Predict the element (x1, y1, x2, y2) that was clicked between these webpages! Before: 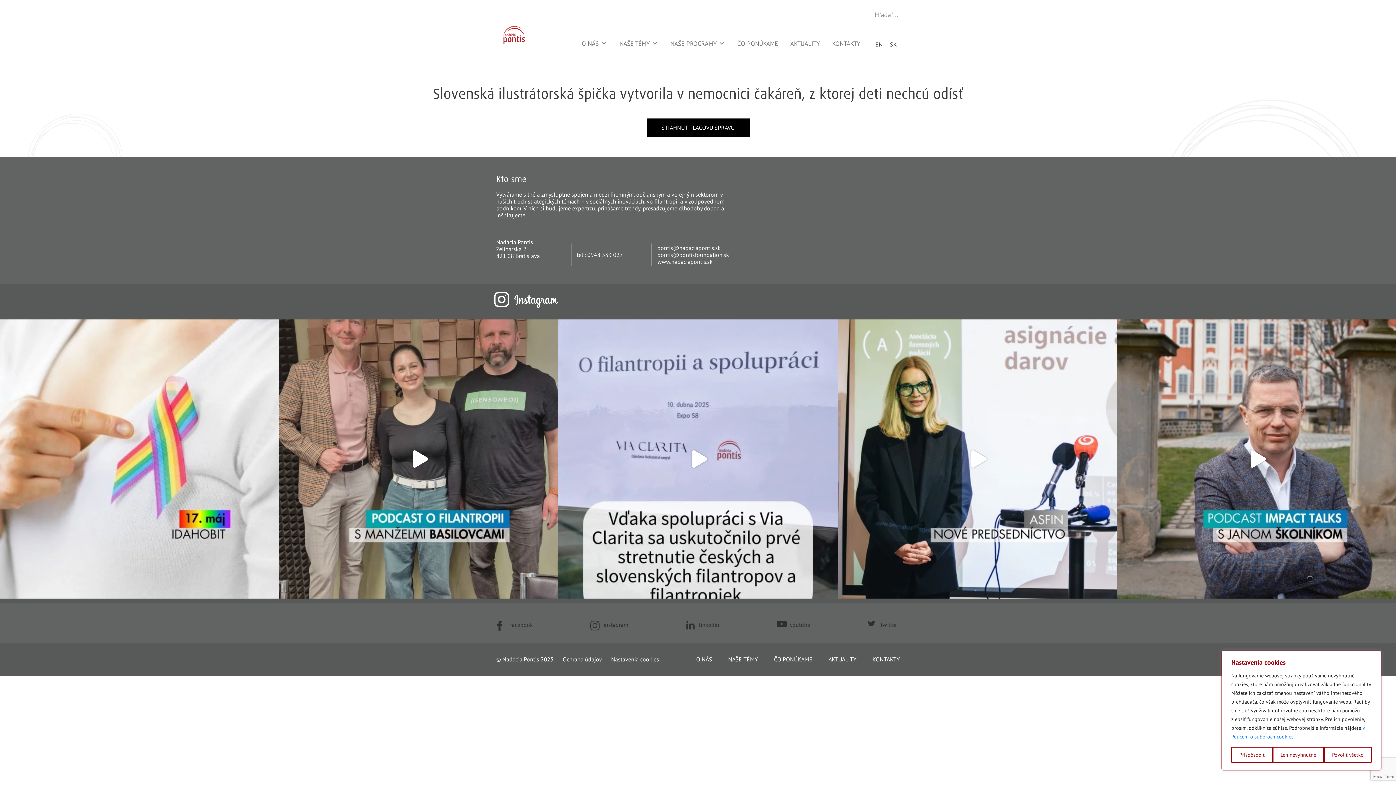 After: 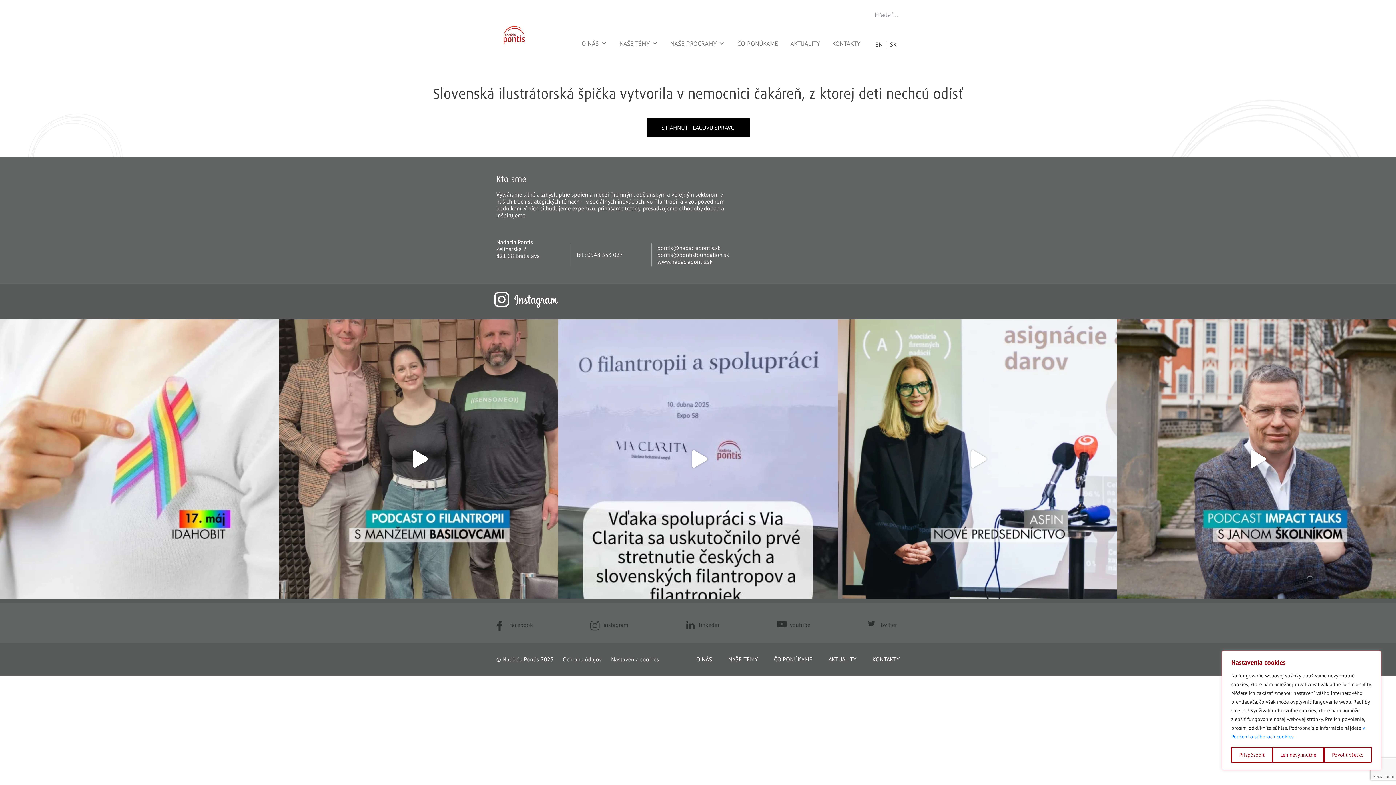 Action: bbox: (592, 620, 628, 627) label: instagram